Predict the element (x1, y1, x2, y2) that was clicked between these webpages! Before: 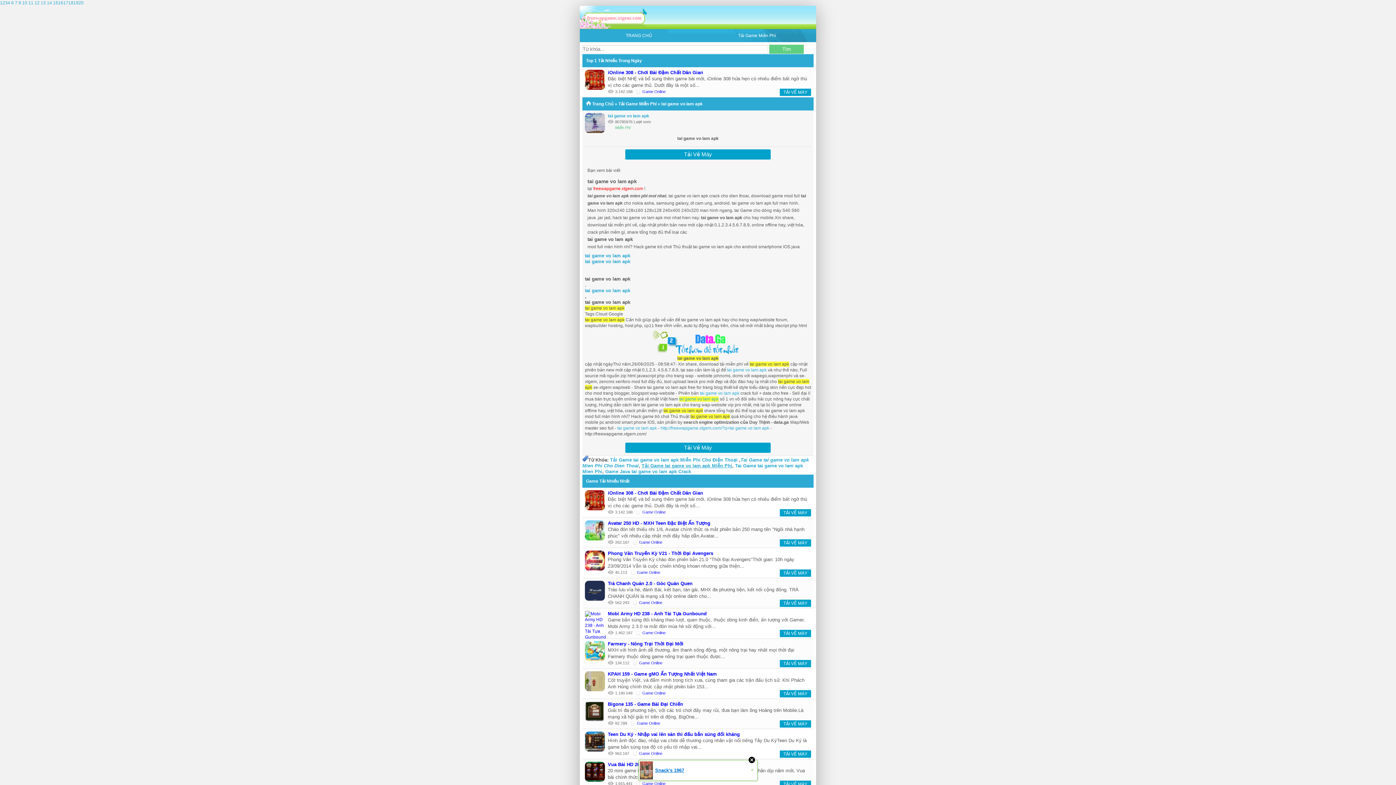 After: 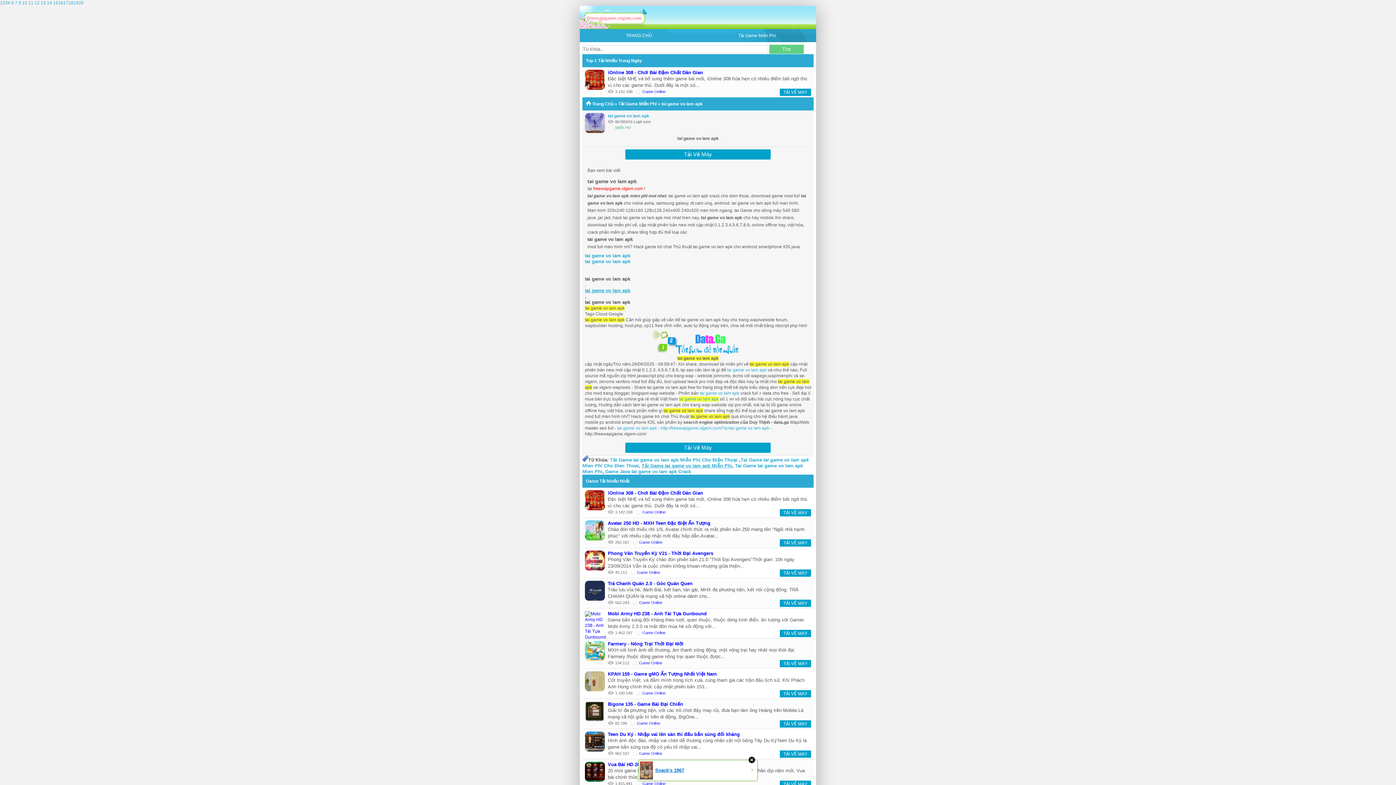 Action: label: tai game vo lam apk bbox: (585, 288, 811, 293)